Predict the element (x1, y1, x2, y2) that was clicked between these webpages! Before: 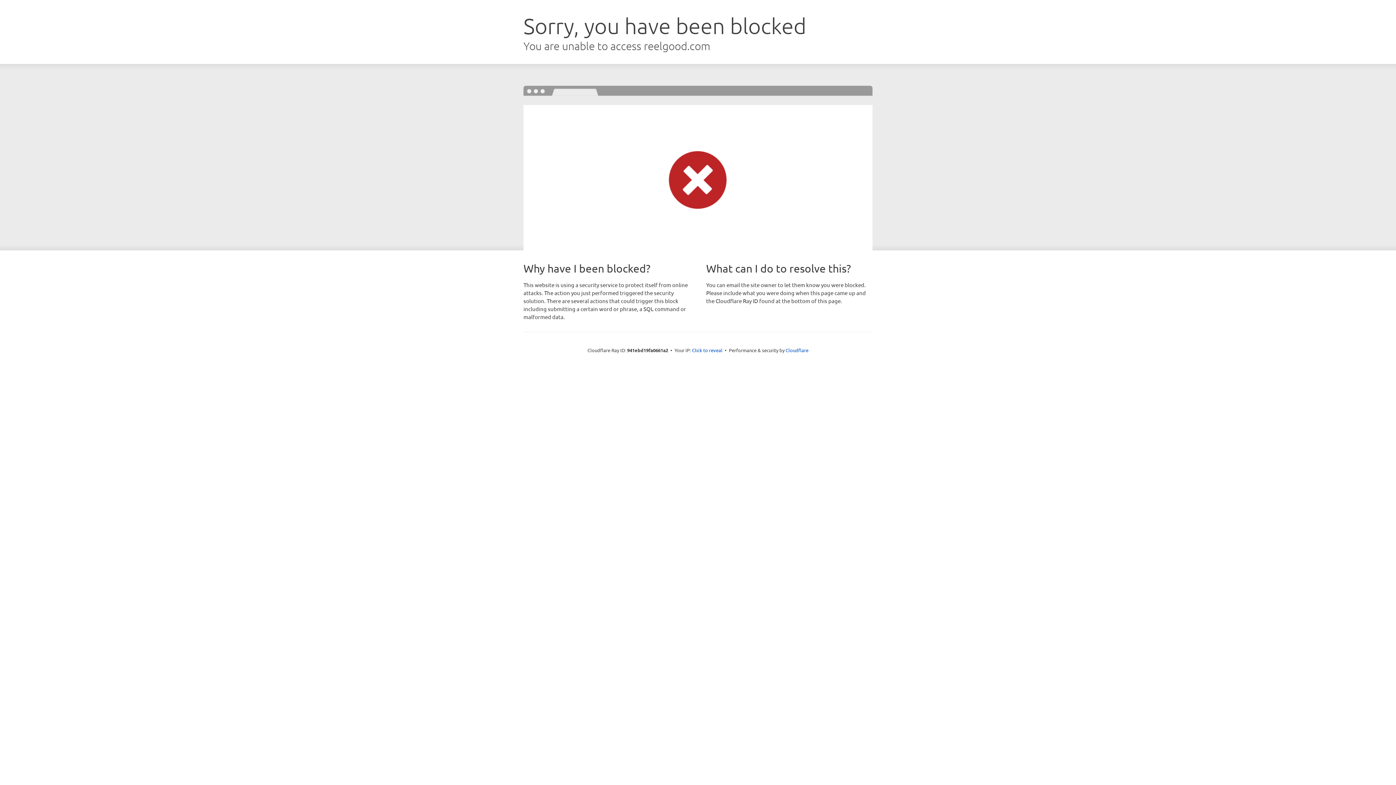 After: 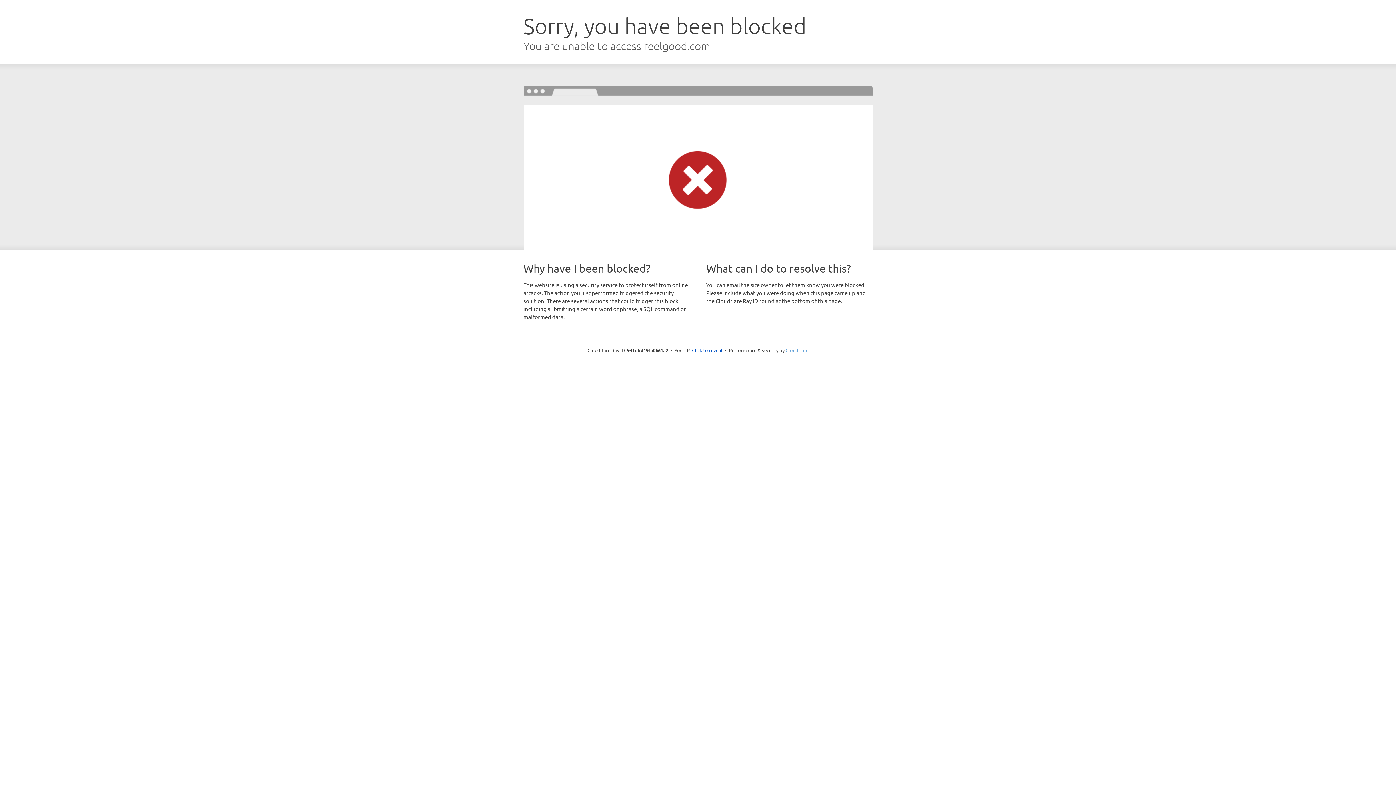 Action: label: Cloudflare bbox: (785, 347, 808, 353)